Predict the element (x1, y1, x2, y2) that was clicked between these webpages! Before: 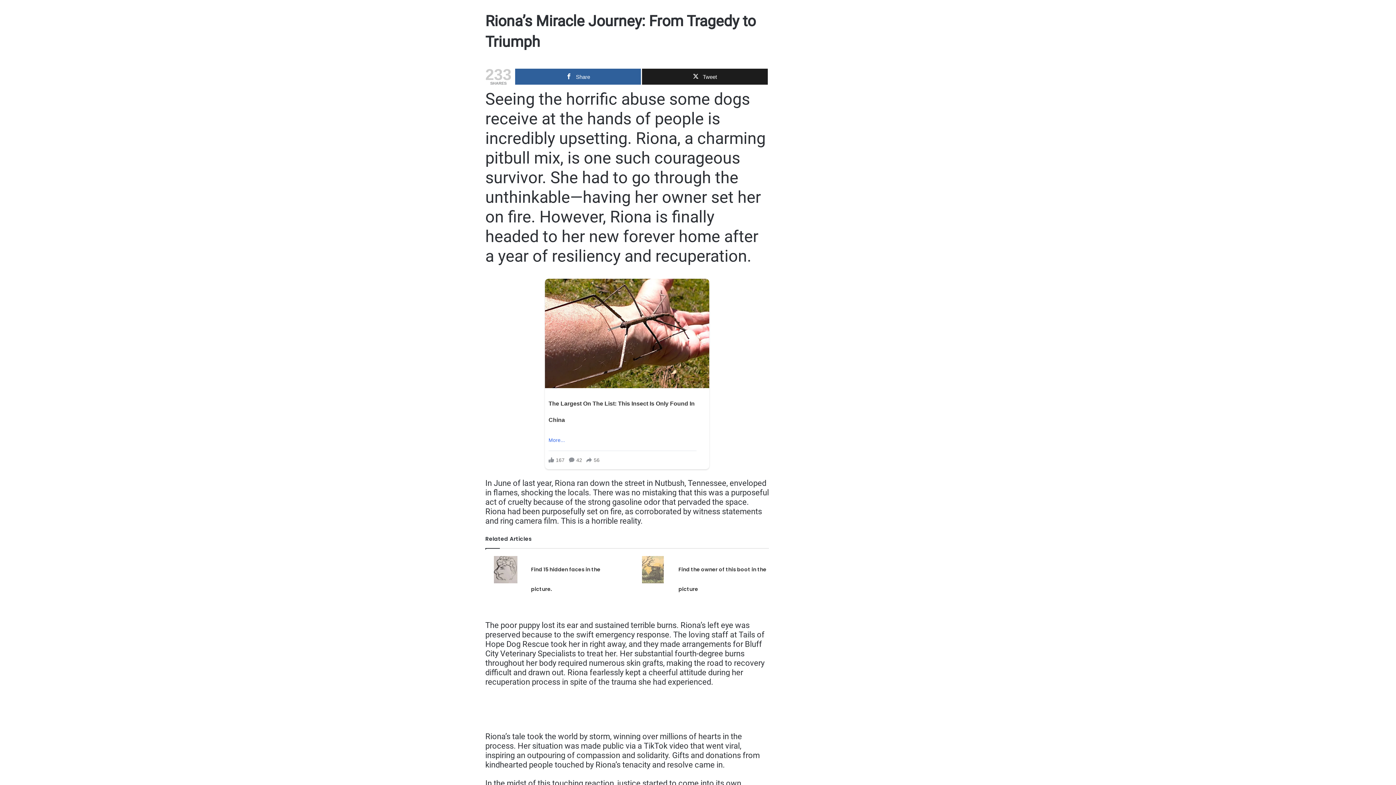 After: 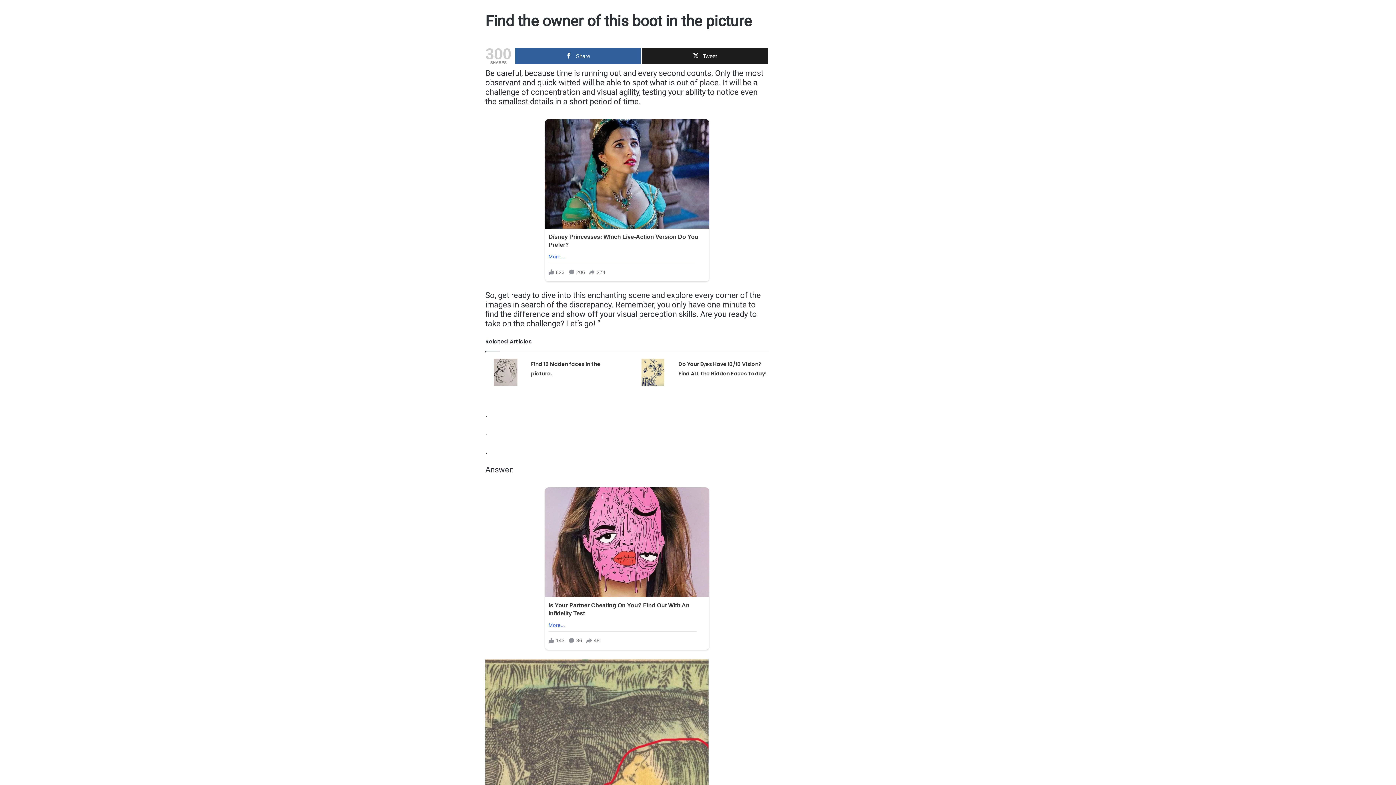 Action: label: Find the owner of this boot in the picture bbox: (633, 550, 673, 578)